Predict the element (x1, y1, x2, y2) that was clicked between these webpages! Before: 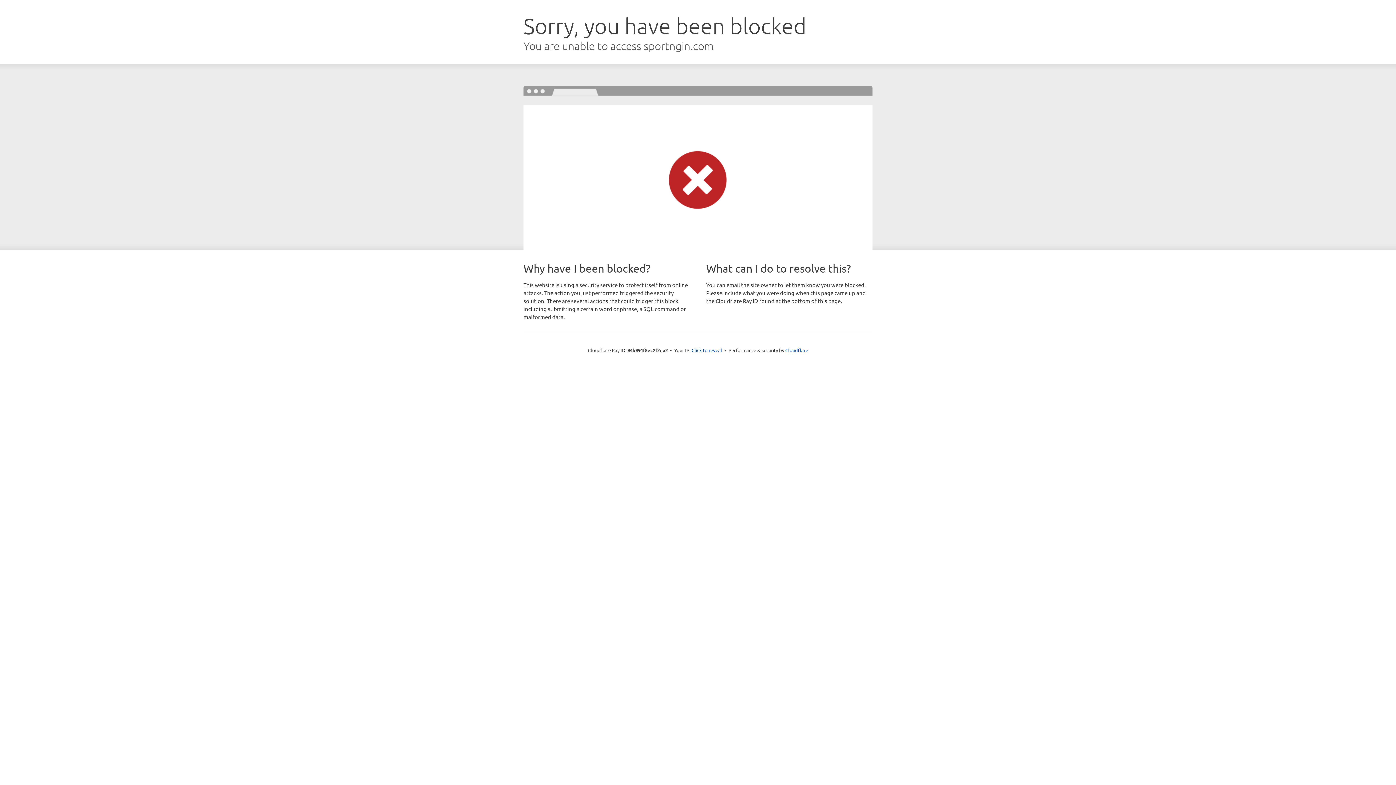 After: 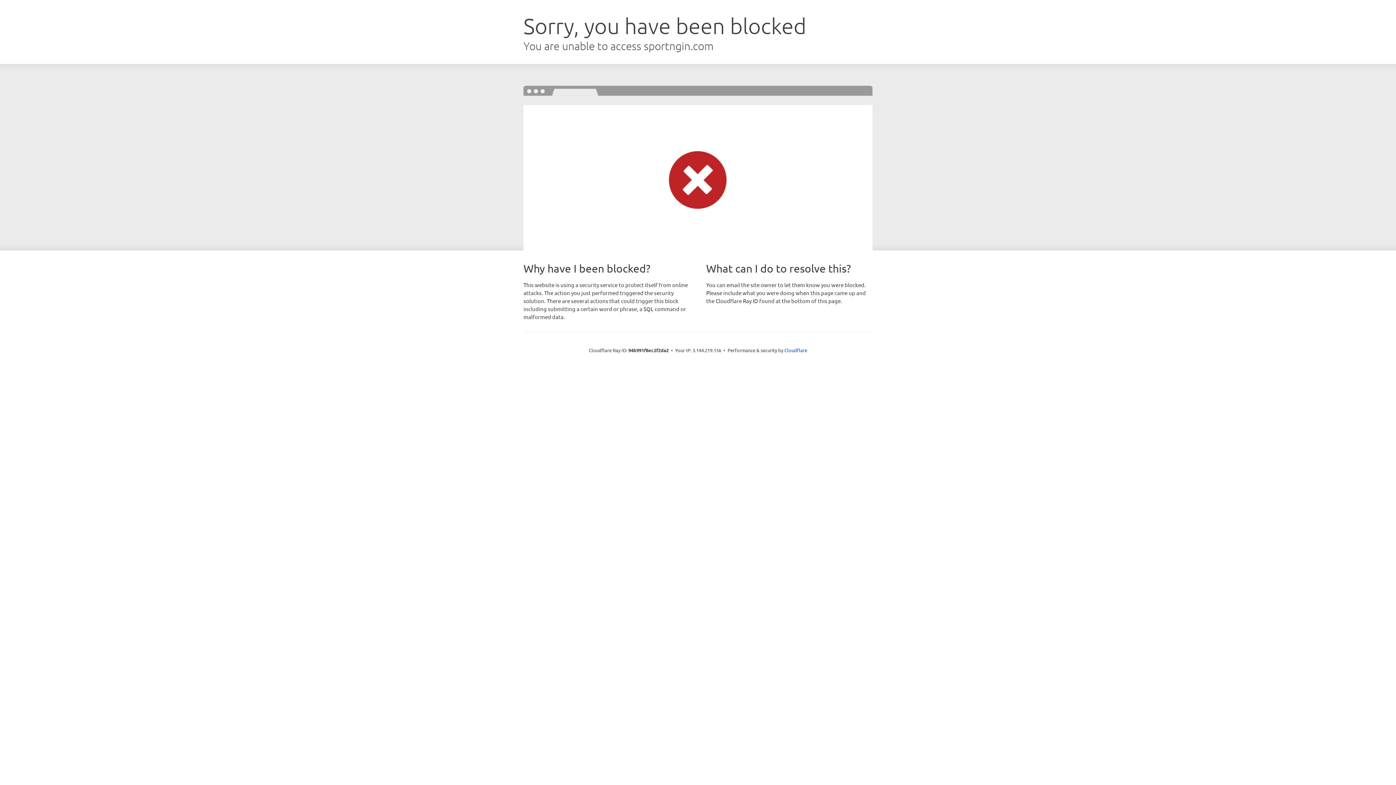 Action: bbox: (691, 346, 722, 353) label: Click to reveal